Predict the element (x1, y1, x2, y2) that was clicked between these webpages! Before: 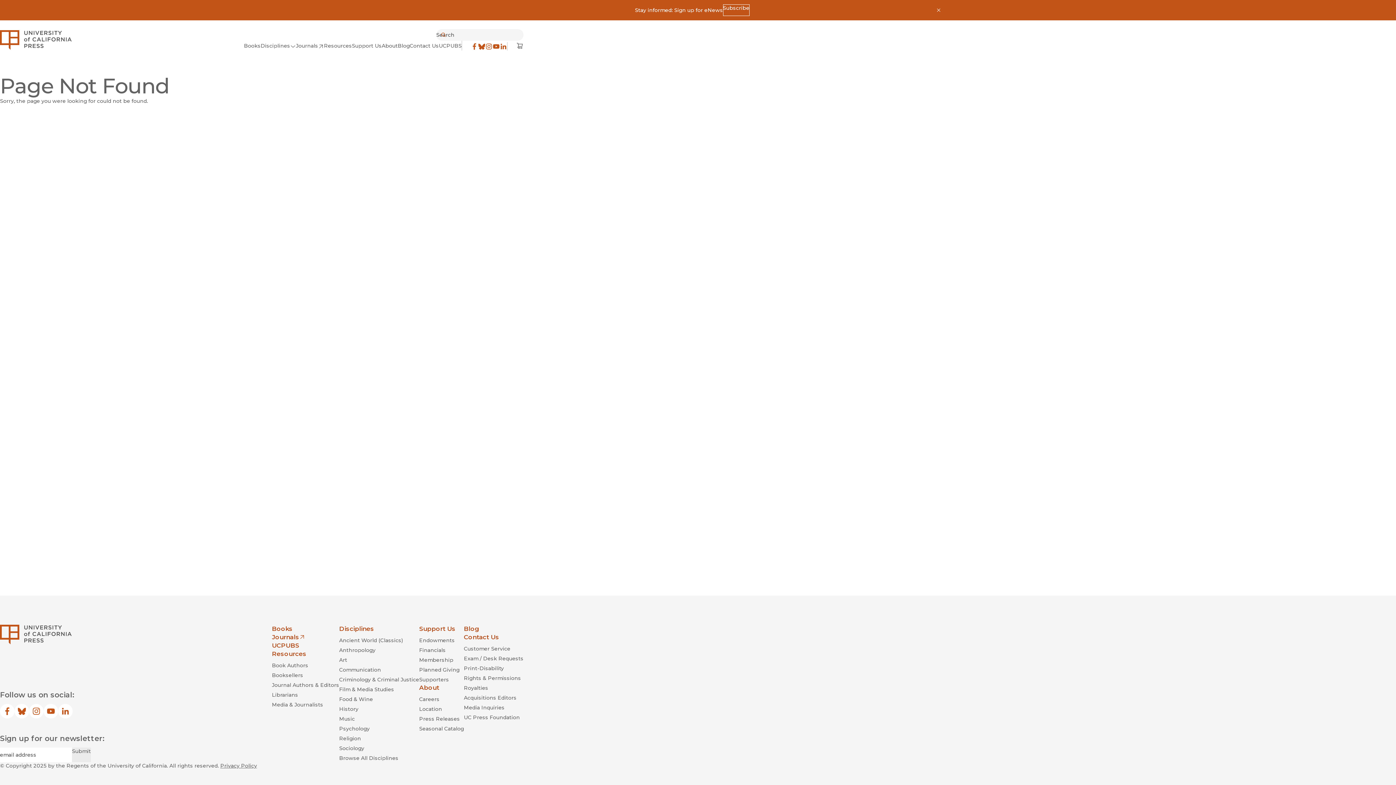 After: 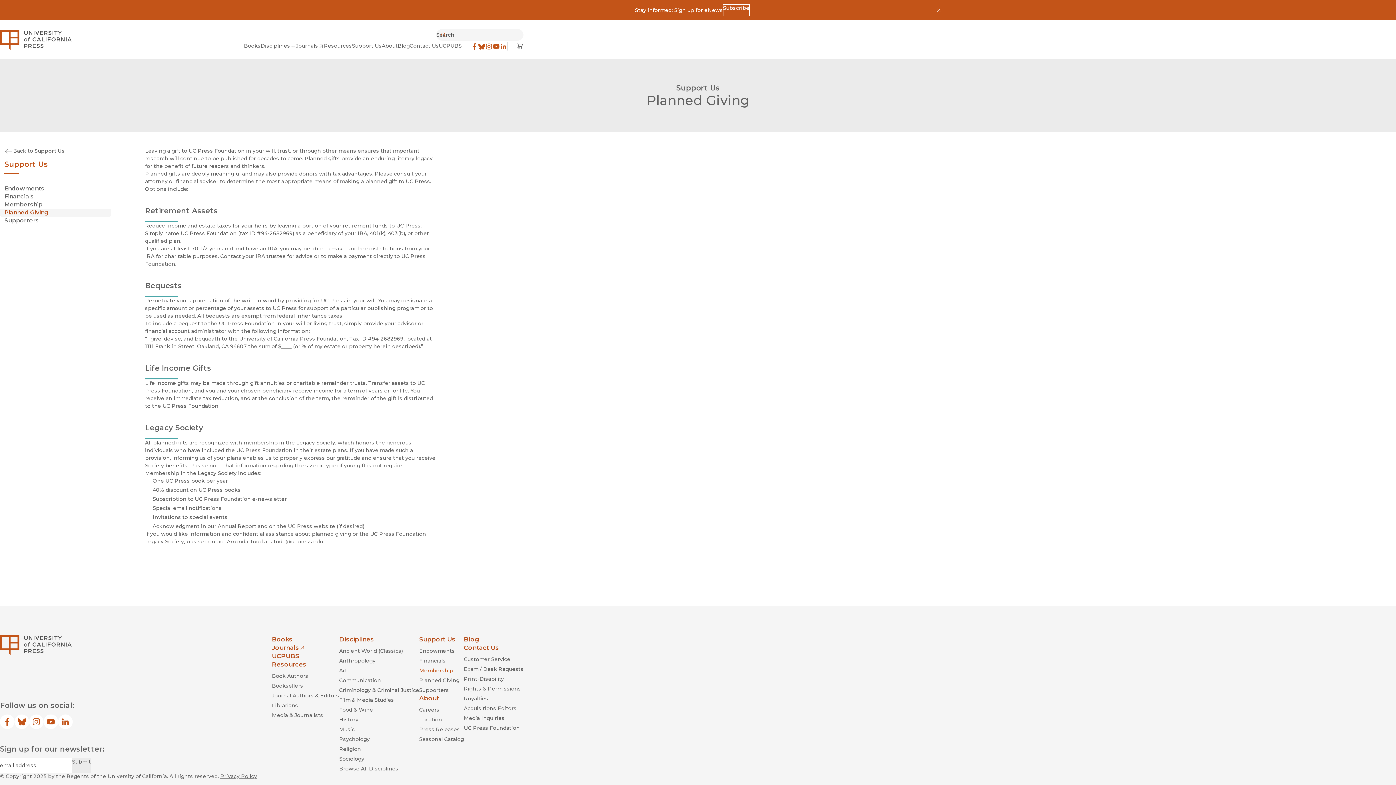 Action: label: Planned Giving bbox: (419, 666, 464, 674)